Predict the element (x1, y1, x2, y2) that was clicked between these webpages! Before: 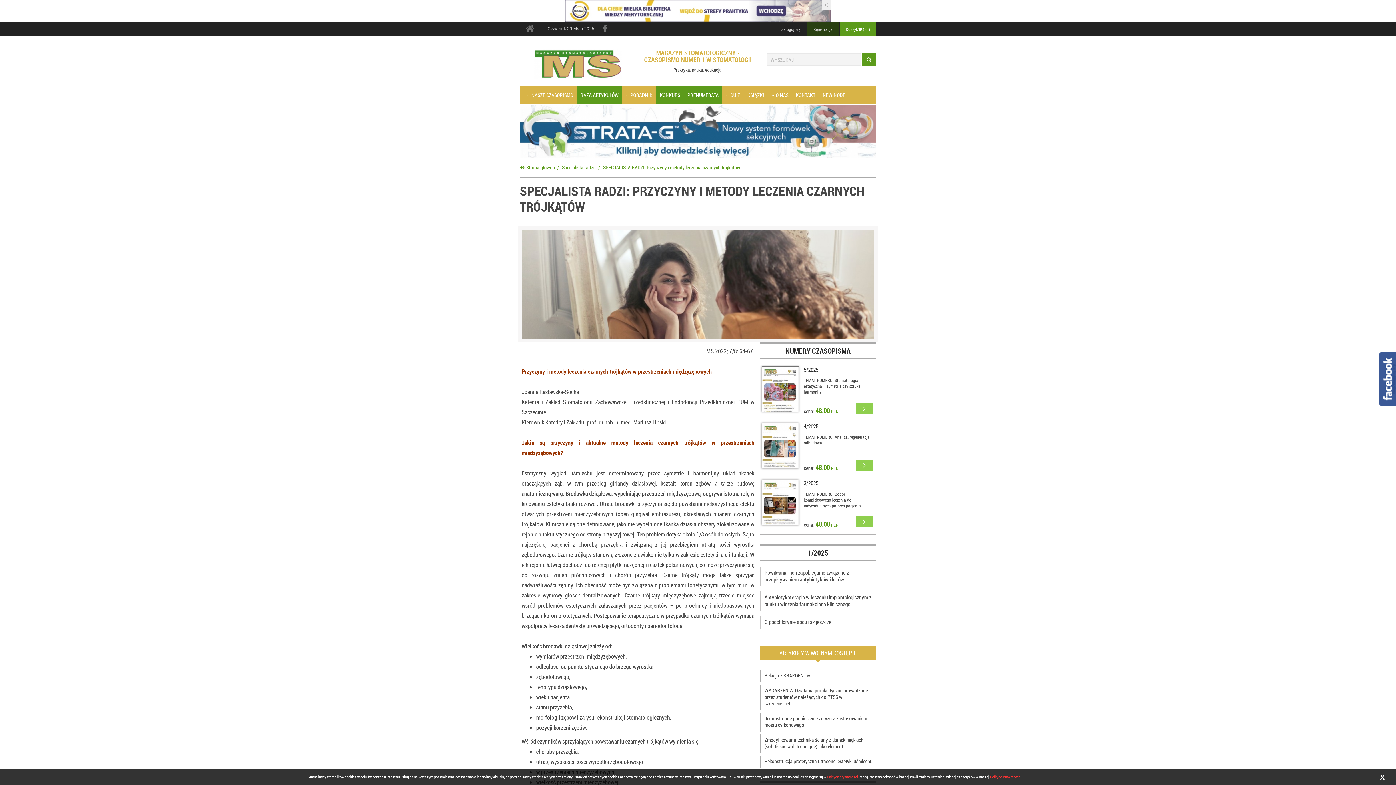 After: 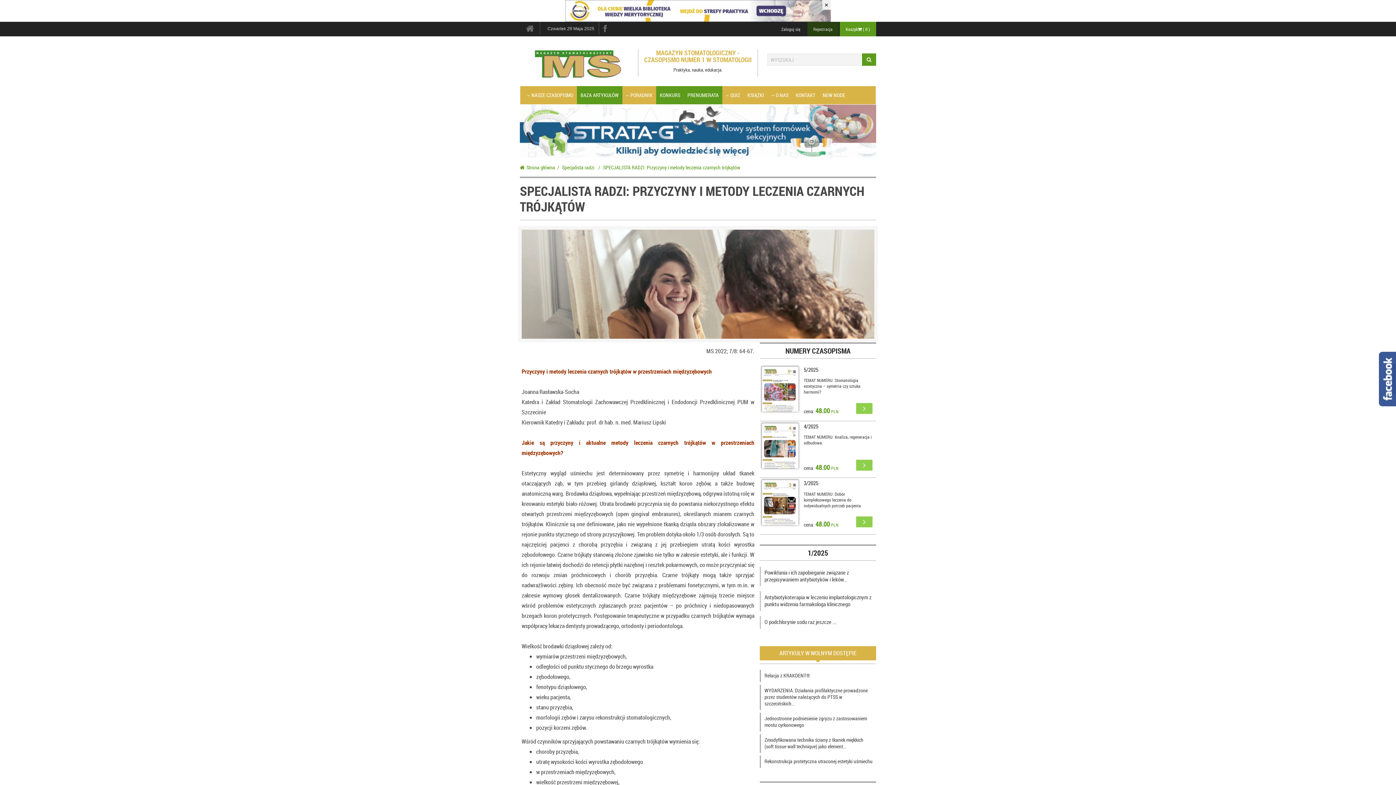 Action: bbox: (1378, 770, 1387, 780) label: X